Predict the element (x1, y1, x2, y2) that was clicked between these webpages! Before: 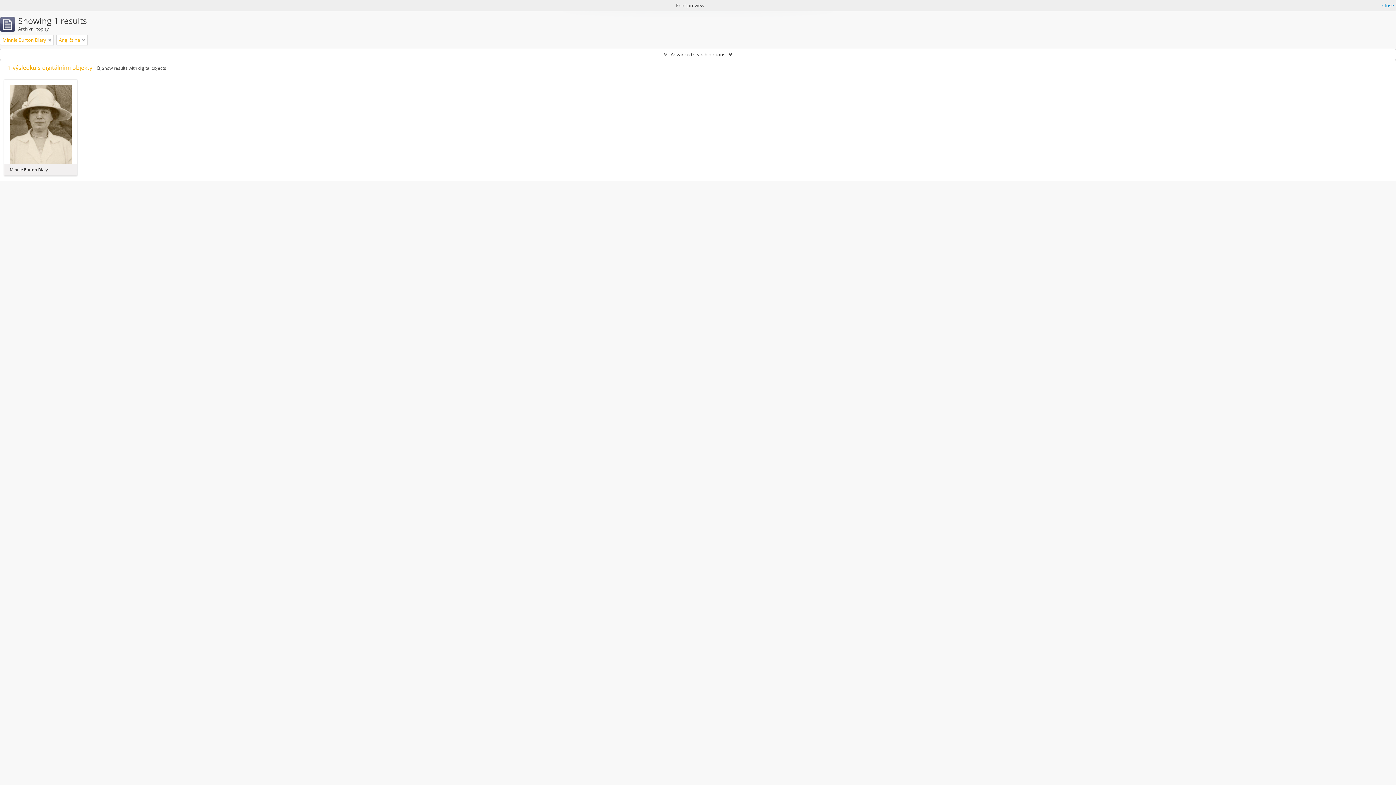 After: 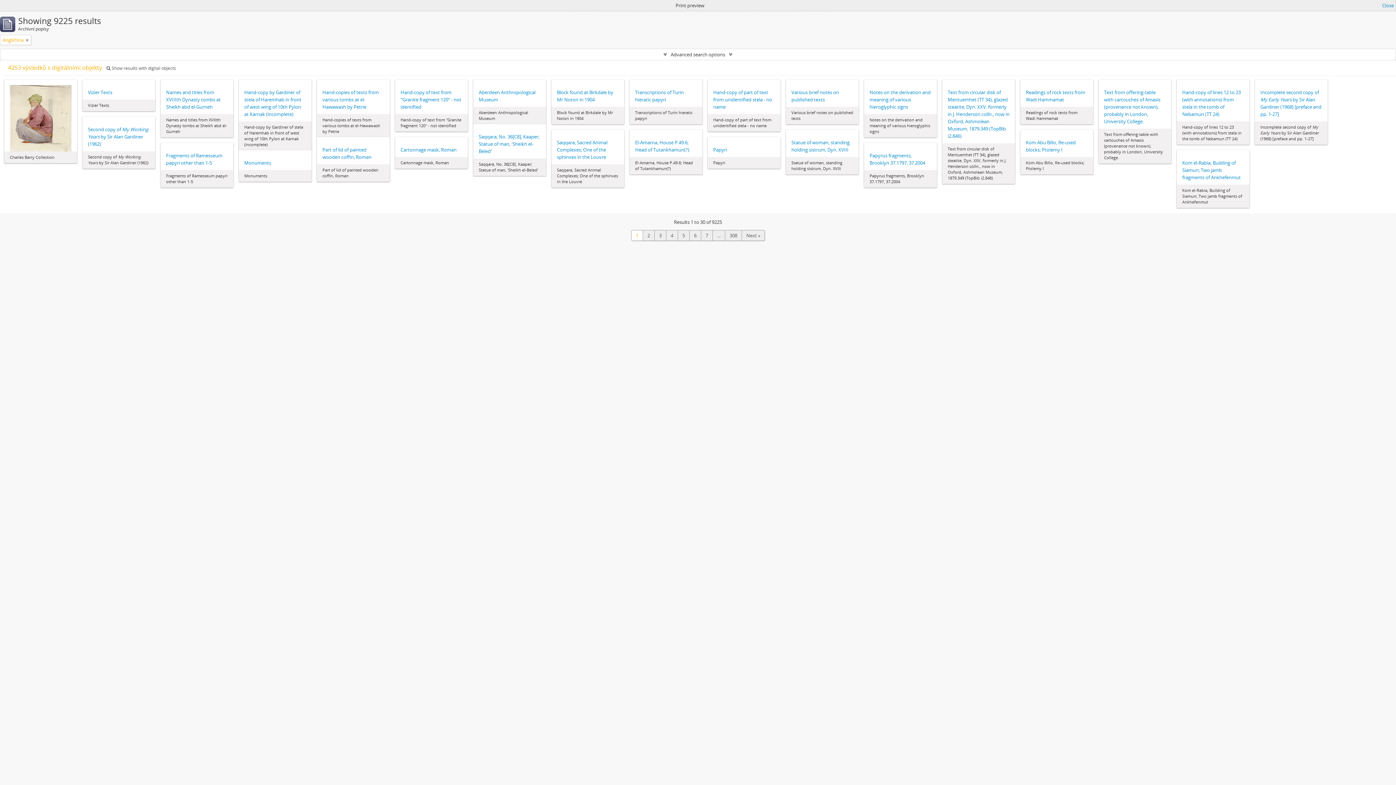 Action: bbox: (48, 36, 51, 43)